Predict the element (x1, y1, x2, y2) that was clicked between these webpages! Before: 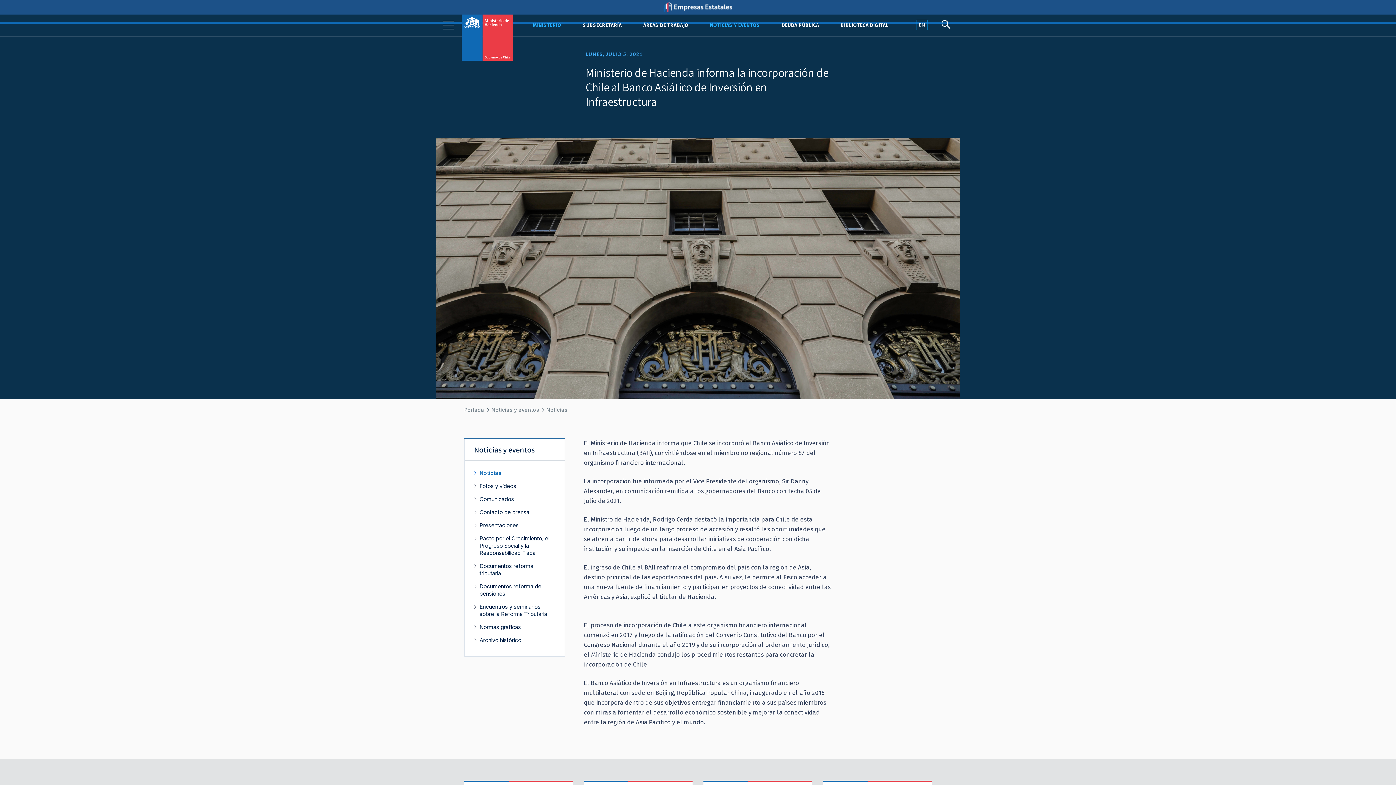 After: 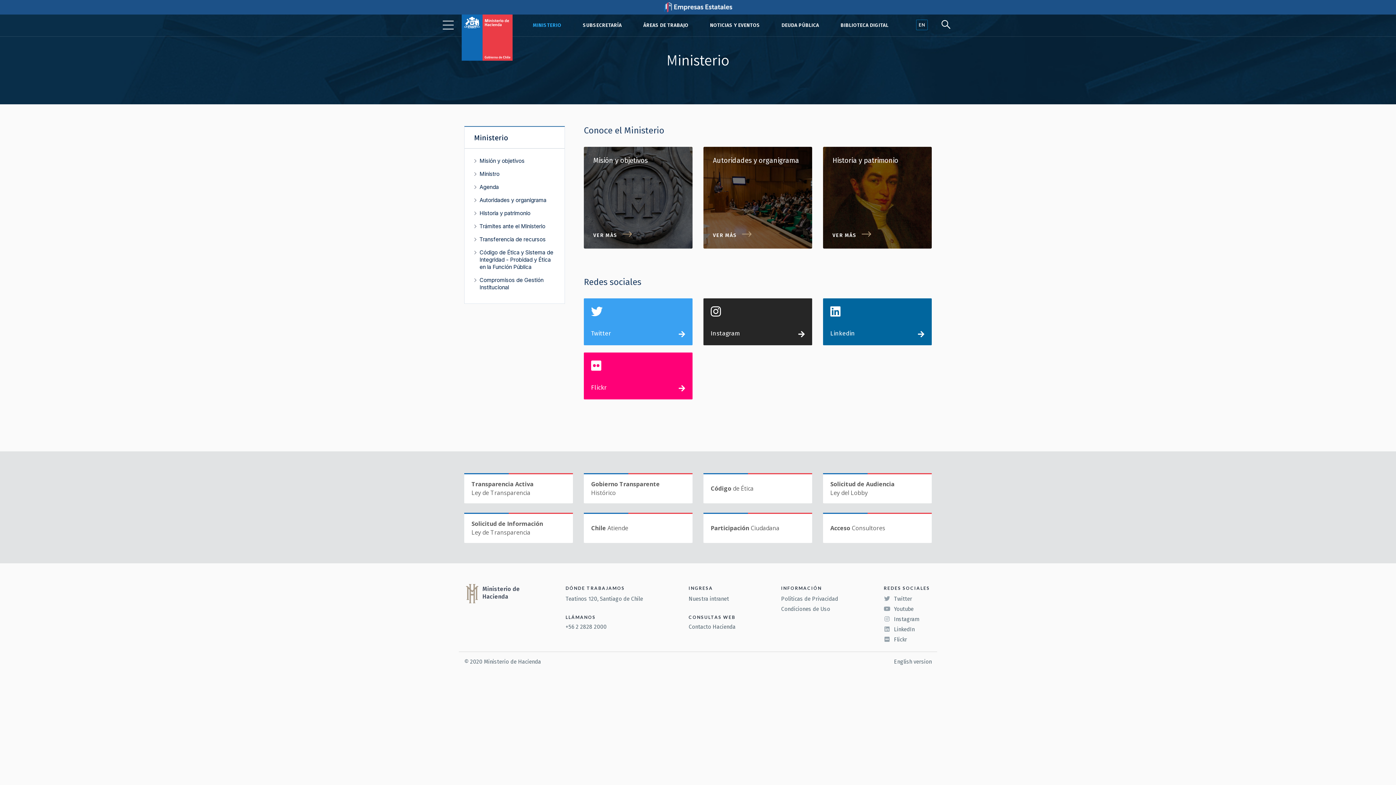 Action: label: MINISTERIO bbox: (522, 17, 572, 33)